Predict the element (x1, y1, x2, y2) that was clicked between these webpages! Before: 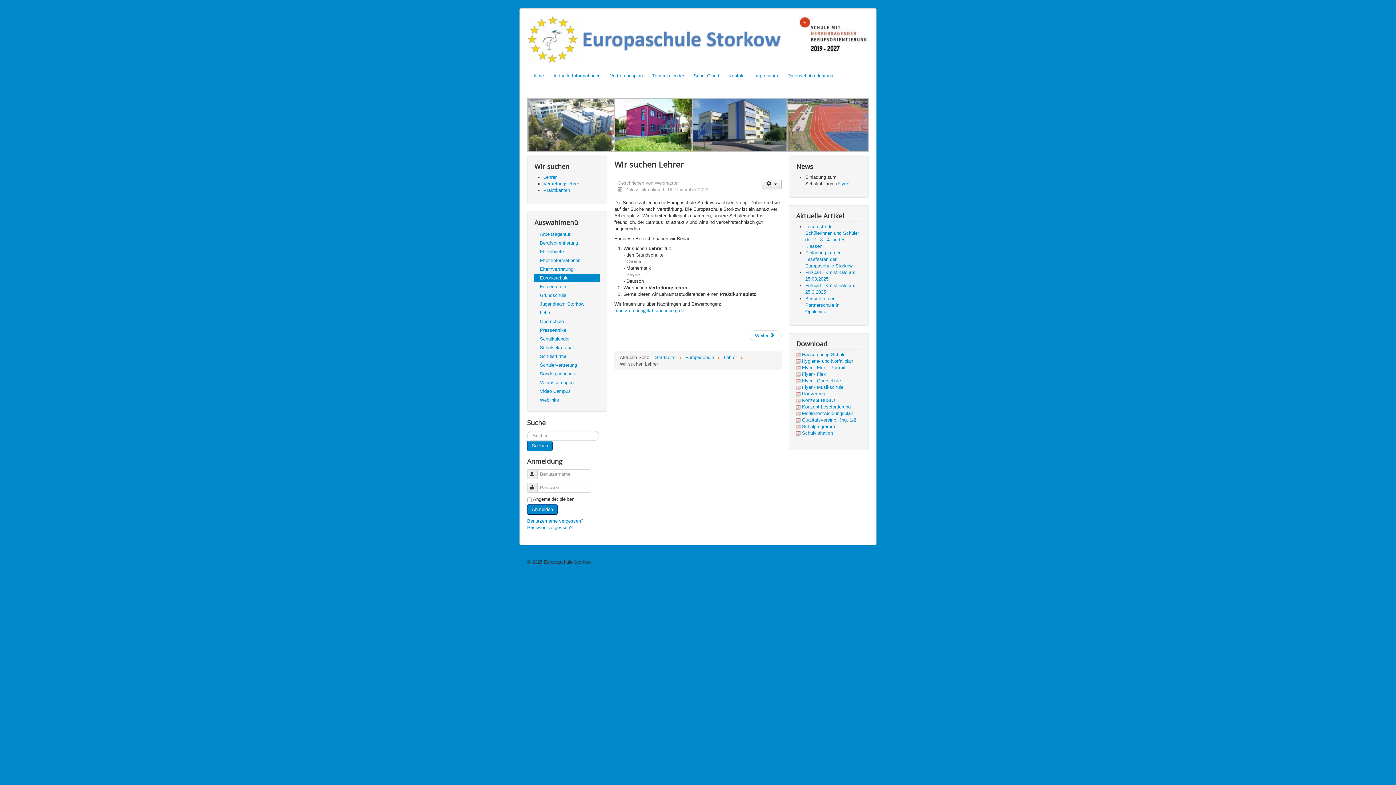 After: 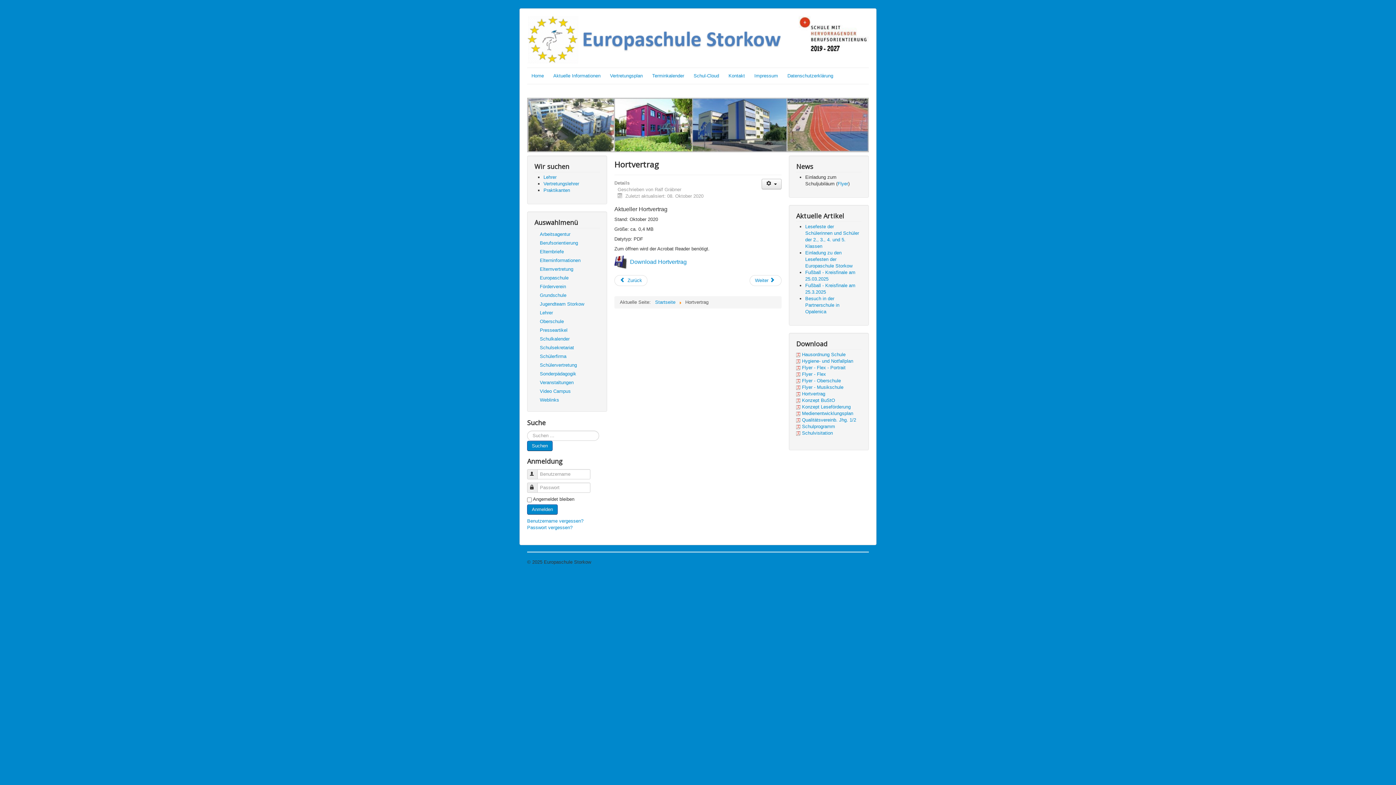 Action: label:  Hortvertrag bbox: (796, 391, 861, 397)